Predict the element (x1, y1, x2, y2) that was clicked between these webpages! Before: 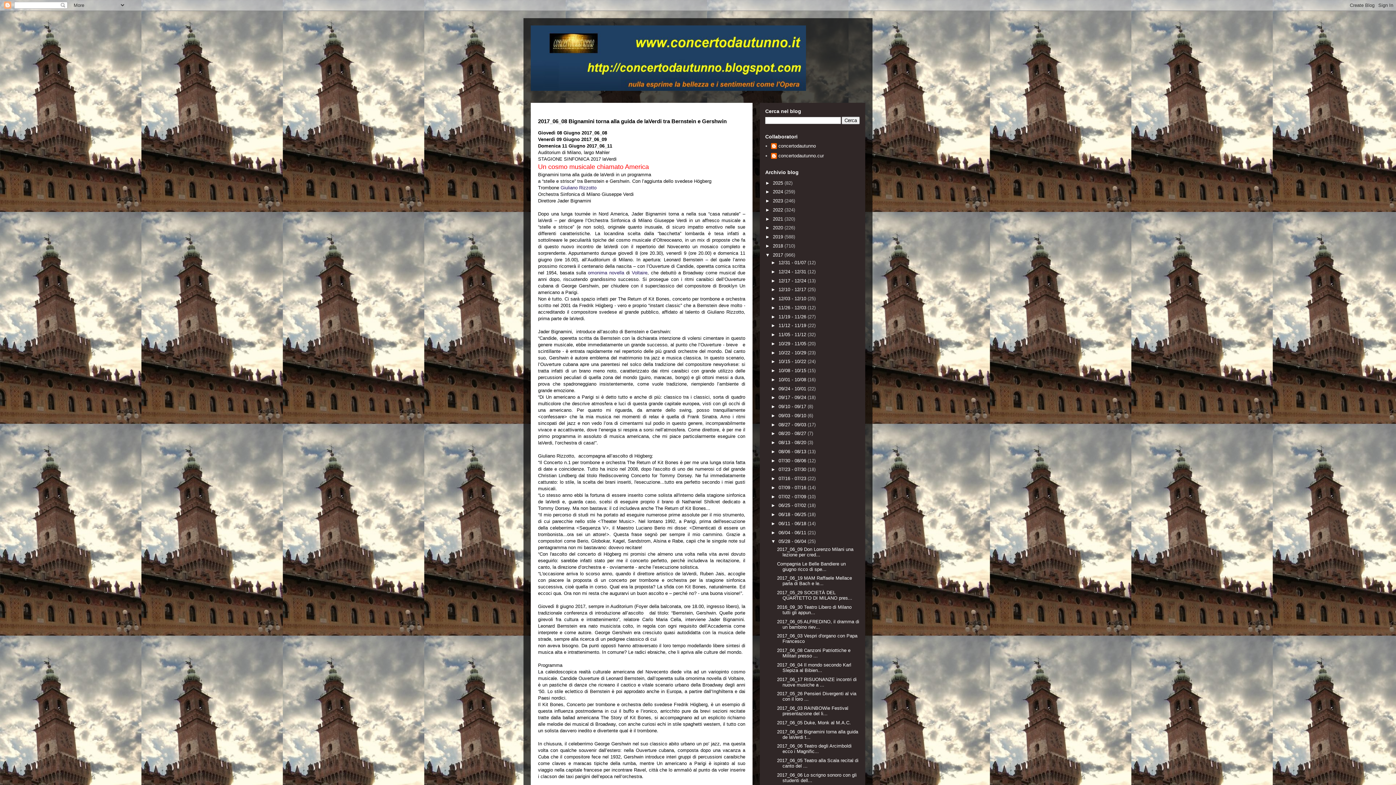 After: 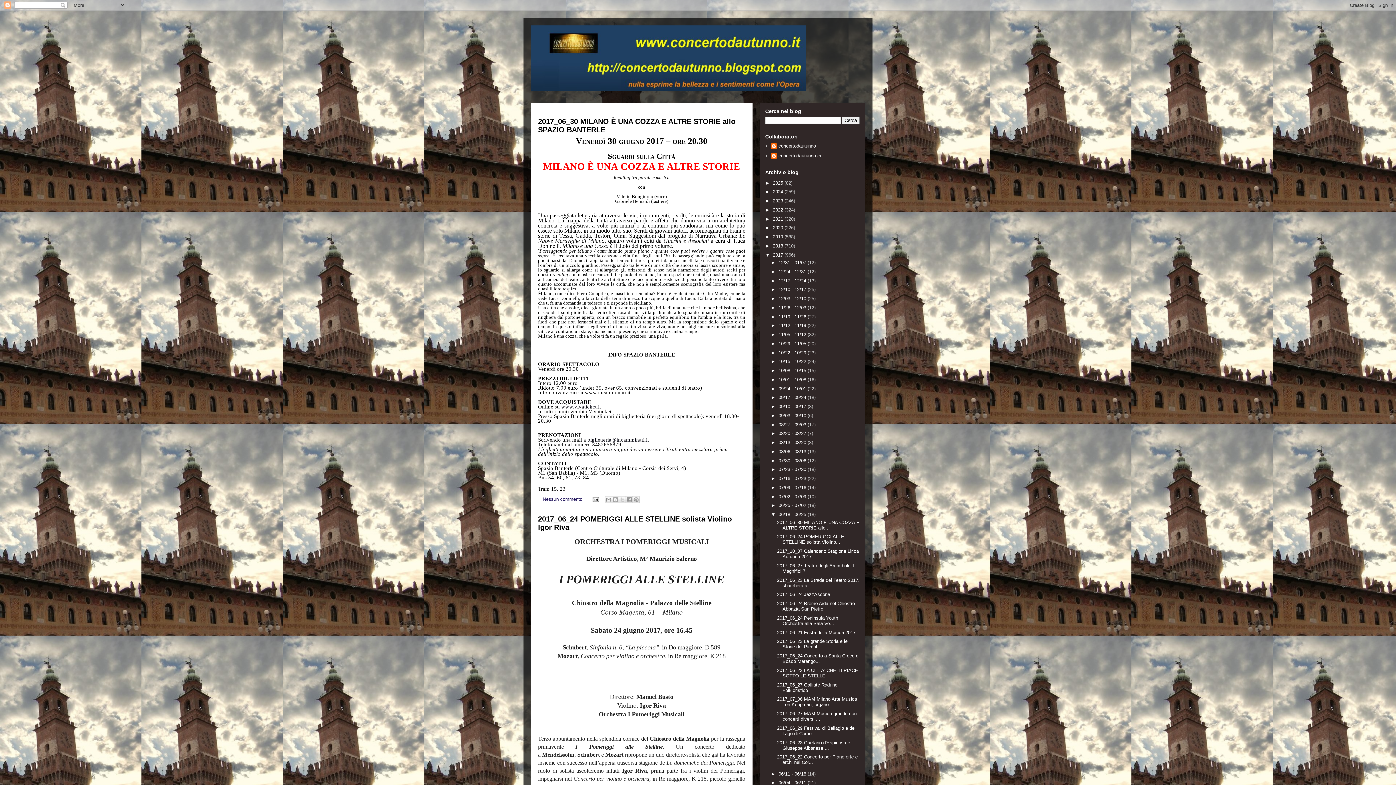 Action: bbox: (778, 512, 807, 517) label: 06/18 - 06/25 